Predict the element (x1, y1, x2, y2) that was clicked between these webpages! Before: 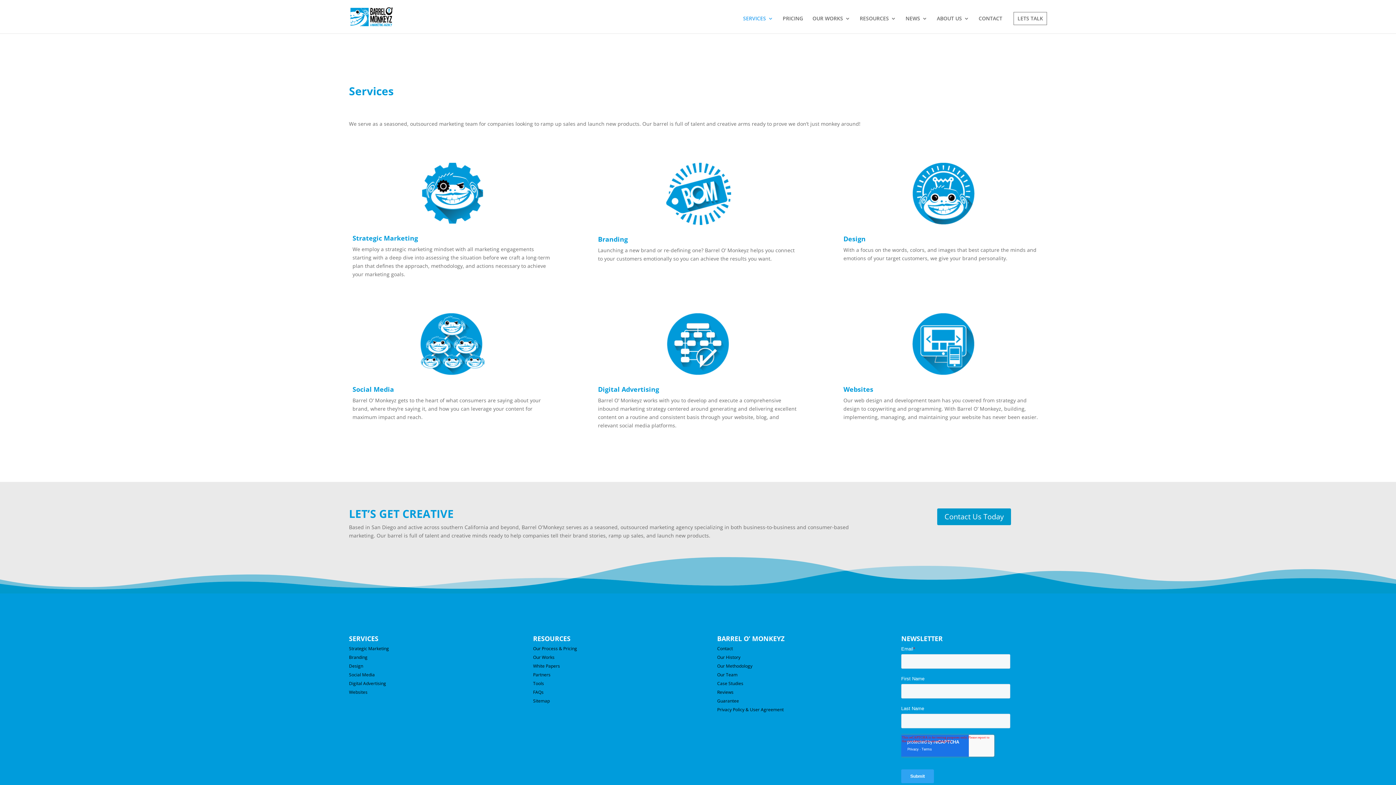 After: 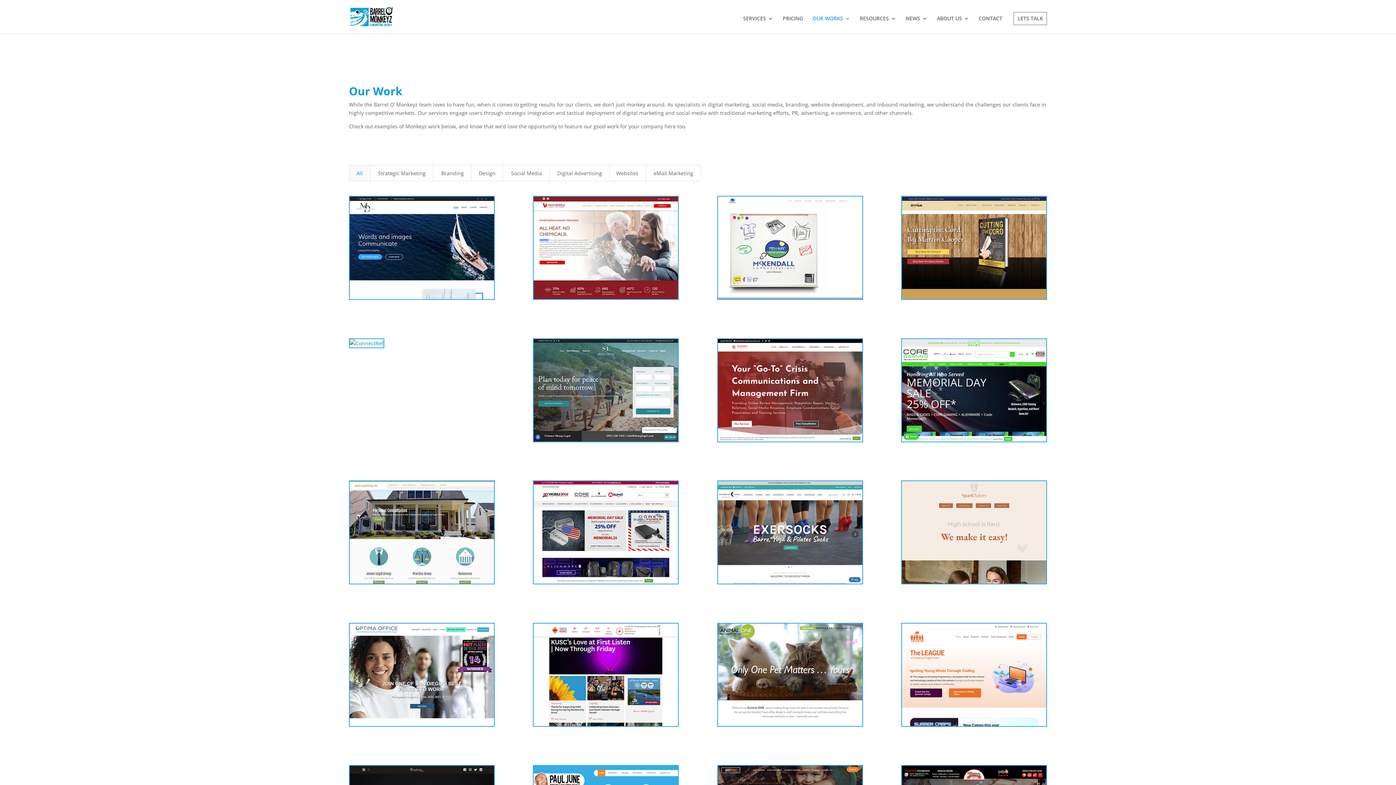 Action: label: OUR WORKS bbox: (812, 16, 850, 33)